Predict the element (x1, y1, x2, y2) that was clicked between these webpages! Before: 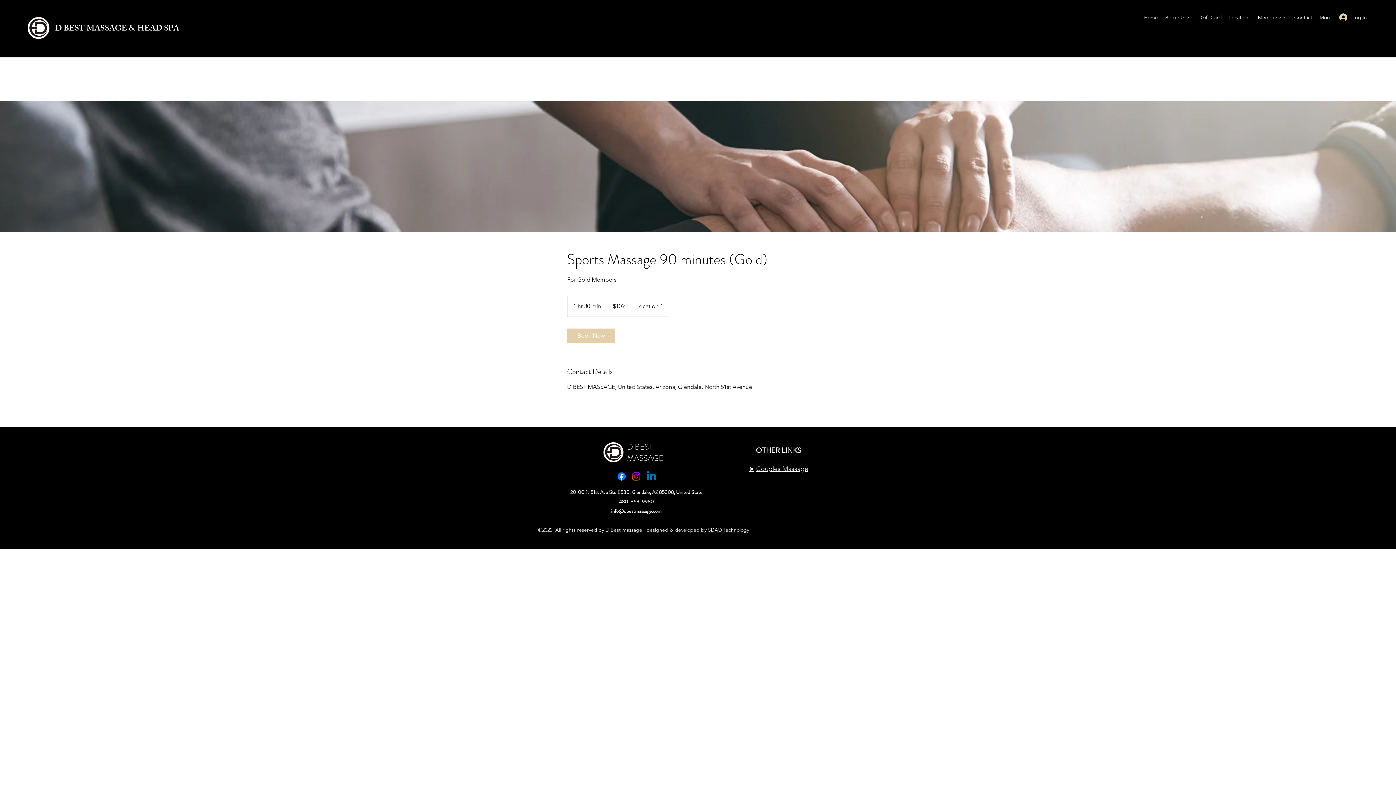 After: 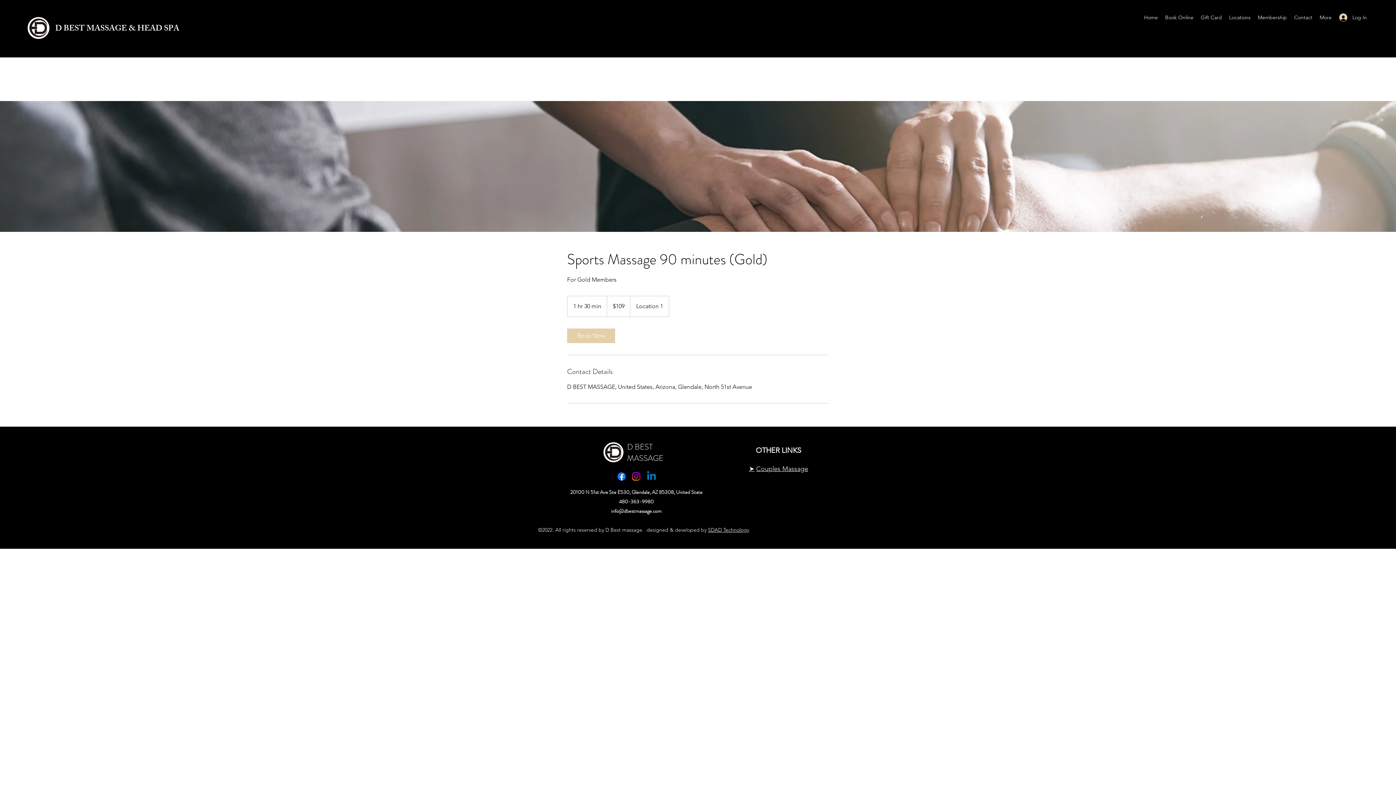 Action: bbox: (616, 471, 627, 482) label: Facebook